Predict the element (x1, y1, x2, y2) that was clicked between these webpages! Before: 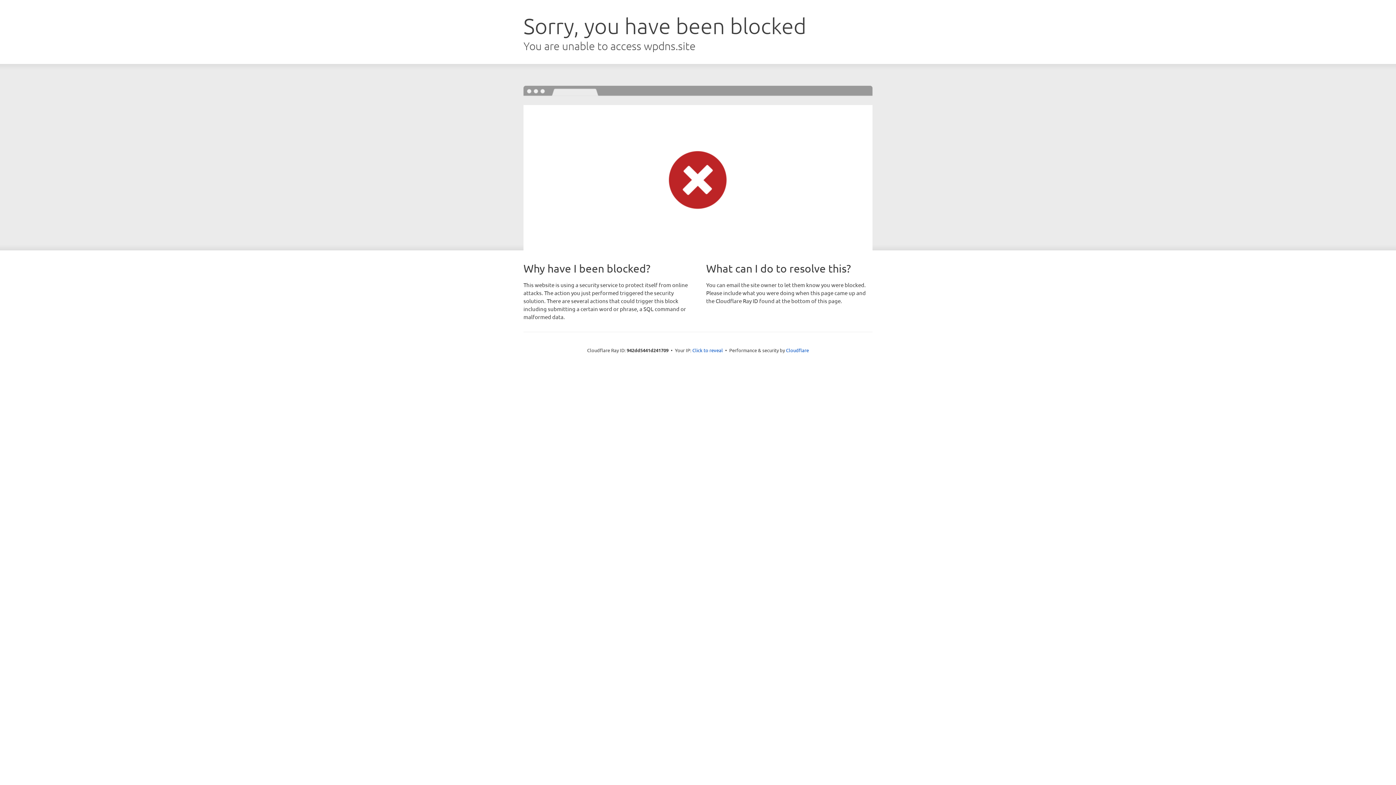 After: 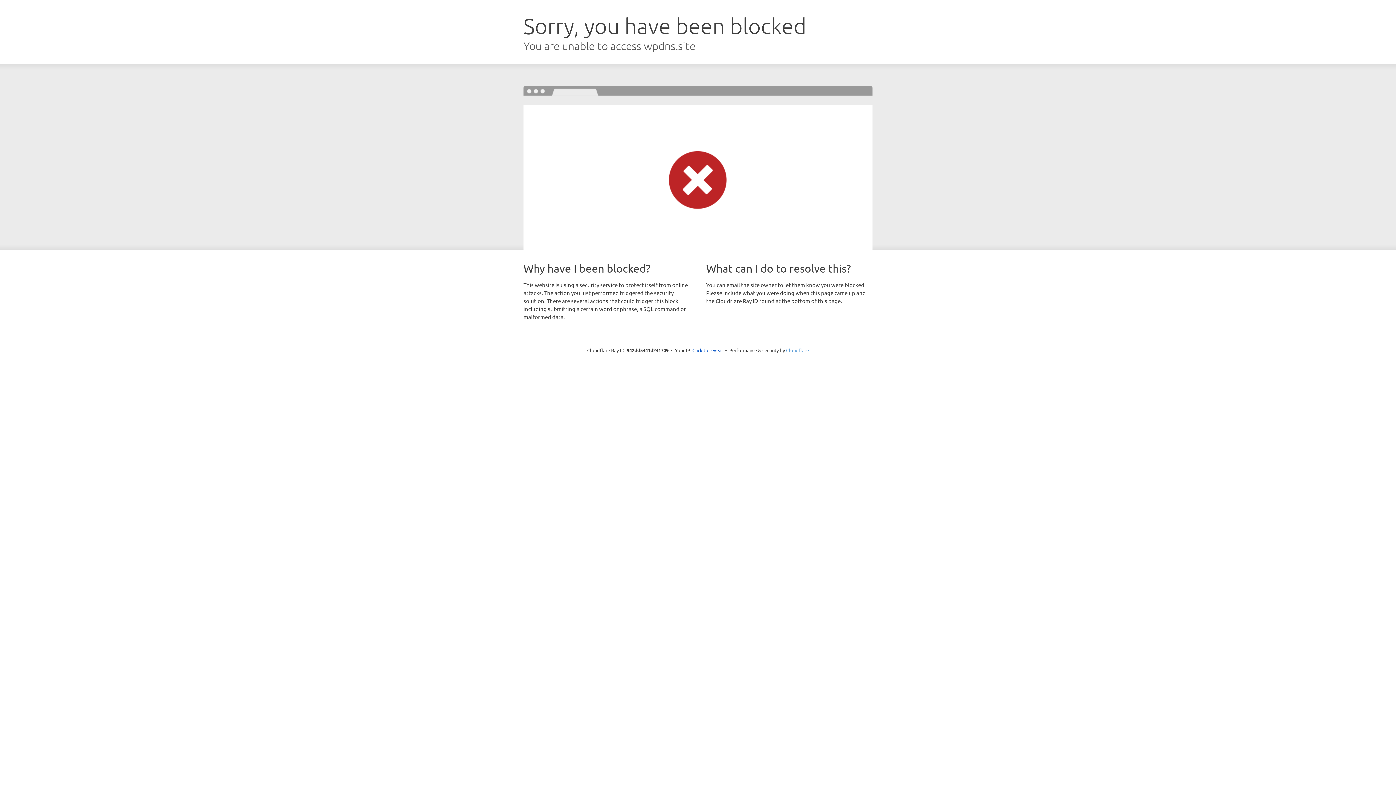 Action: bbox: (786, 347, 809, 353) label: Cloudflare